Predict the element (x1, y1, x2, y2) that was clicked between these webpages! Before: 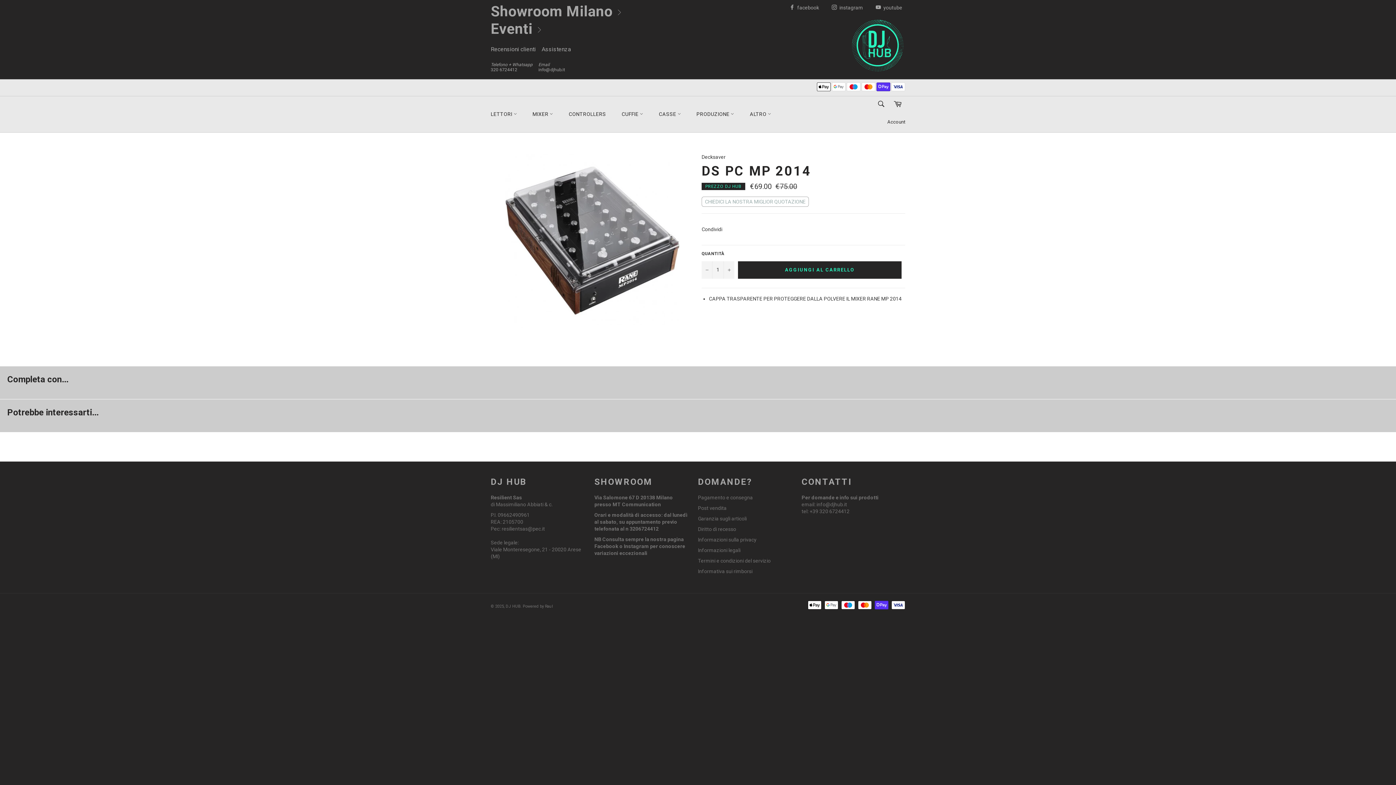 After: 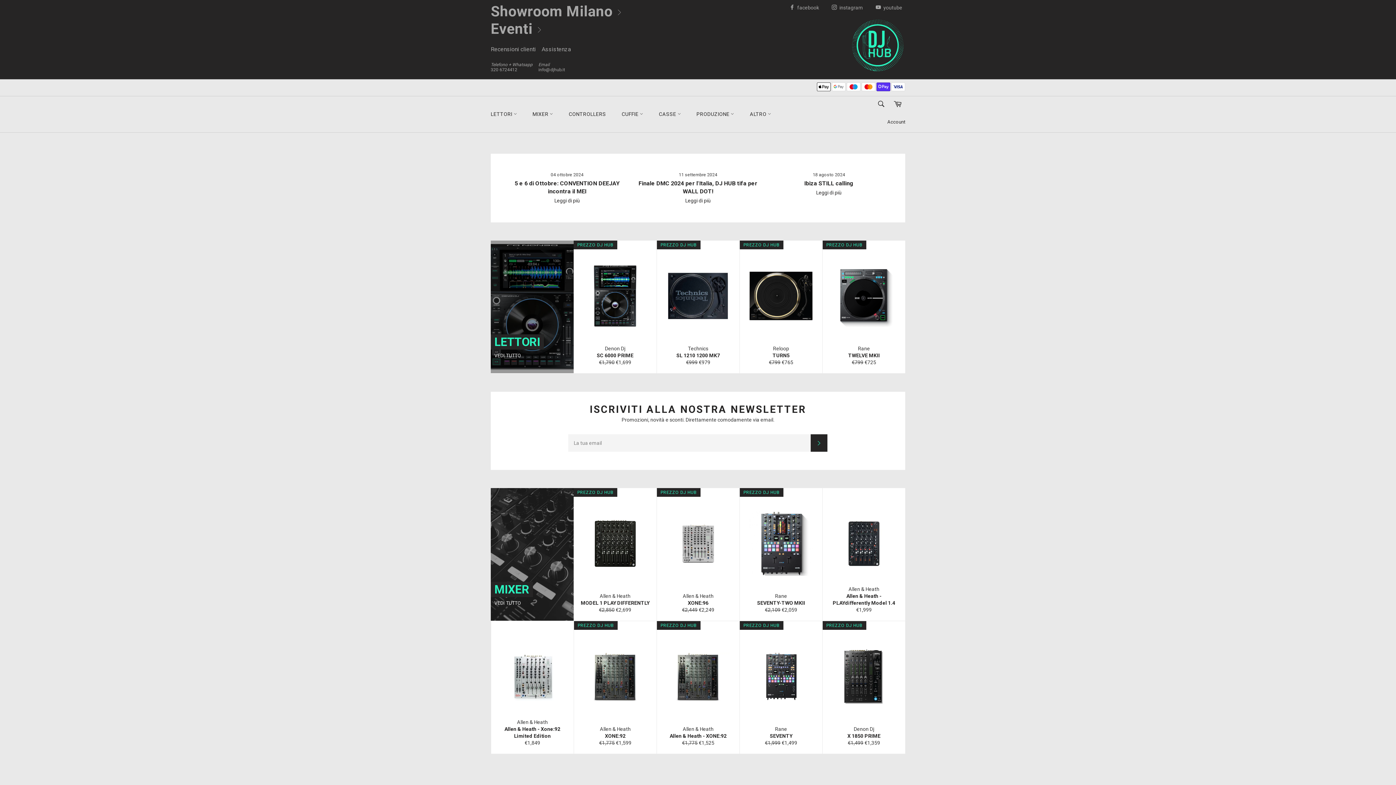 Action: bbox: (505, 604, 520, 609) label: DJ HUB